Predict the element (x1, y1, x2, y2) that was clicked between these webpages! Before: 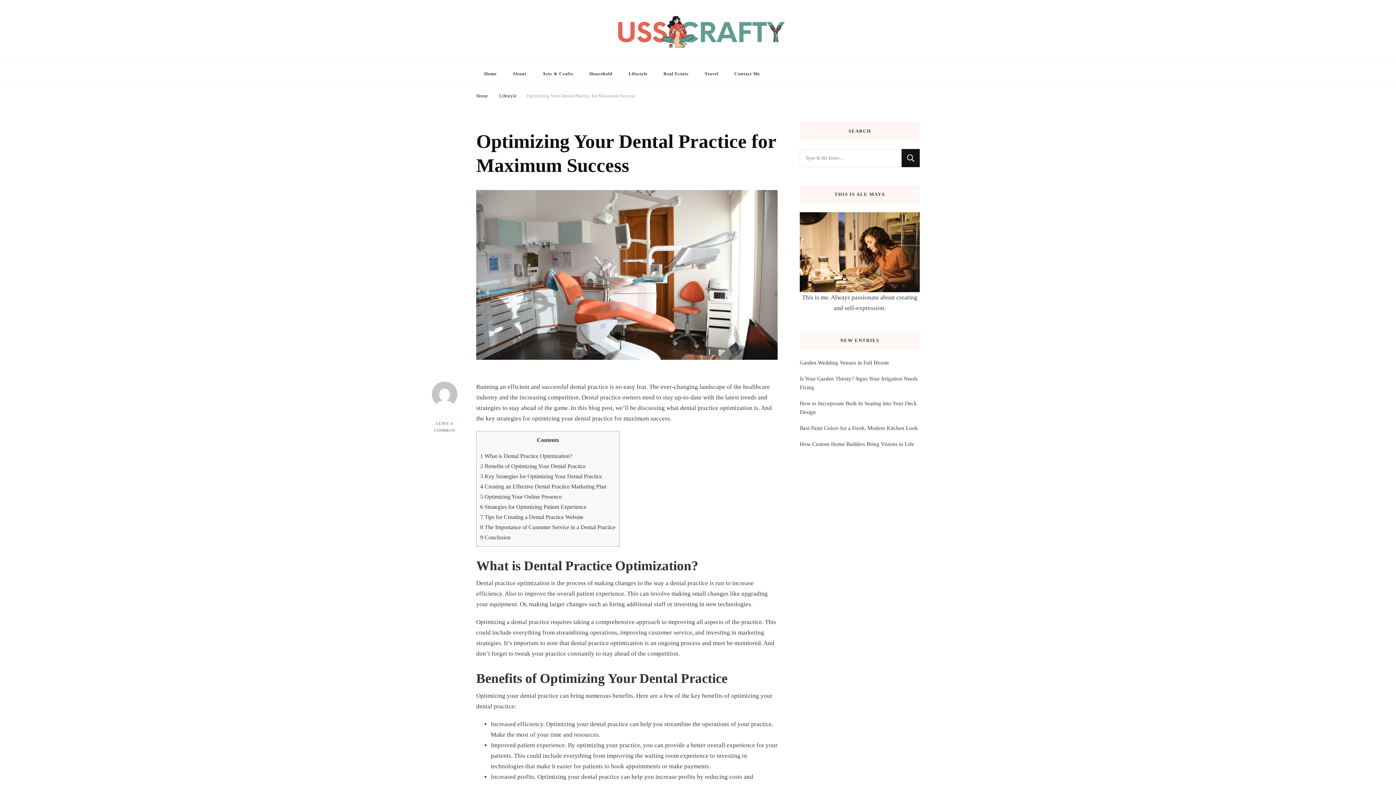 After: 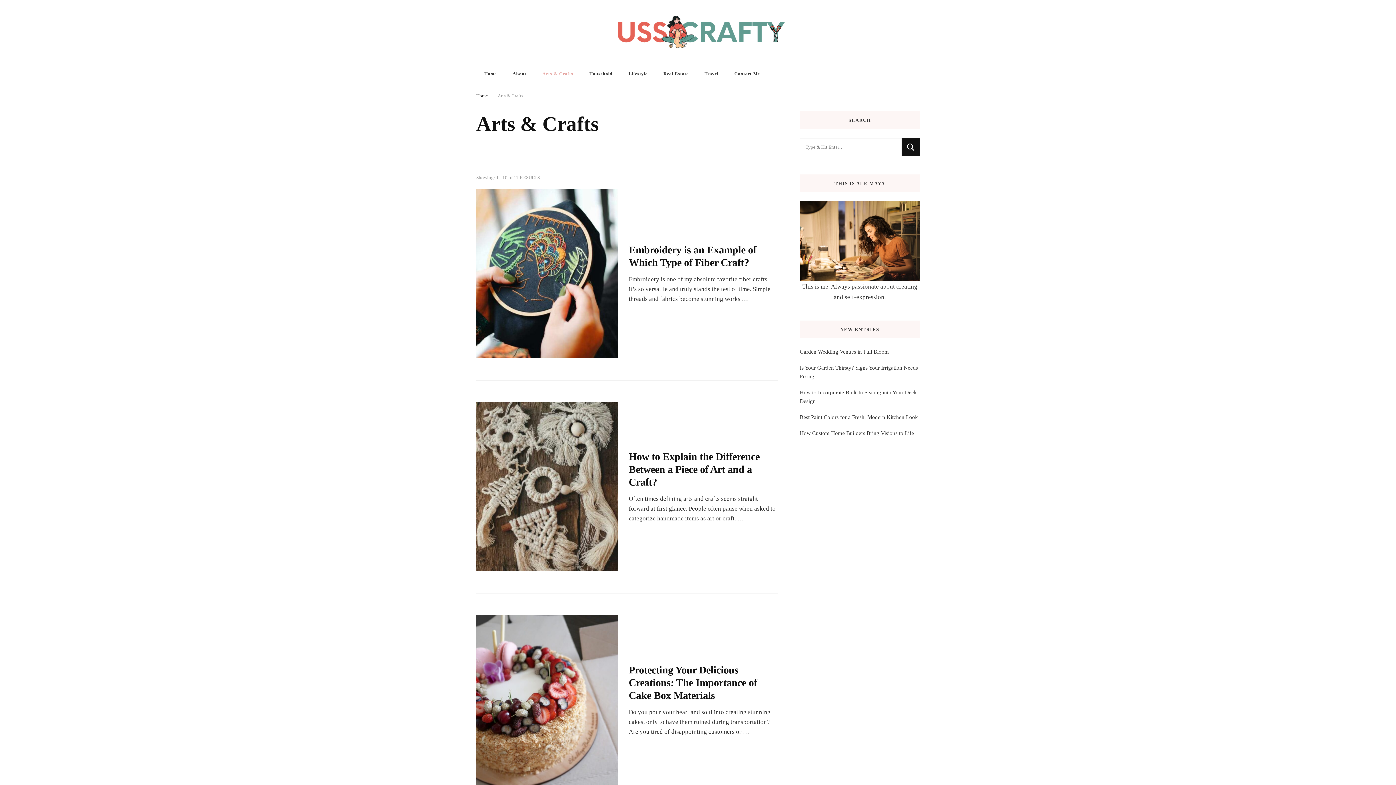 Action: bbox: (534, 62, 581, 85) label: Arts & Crafts